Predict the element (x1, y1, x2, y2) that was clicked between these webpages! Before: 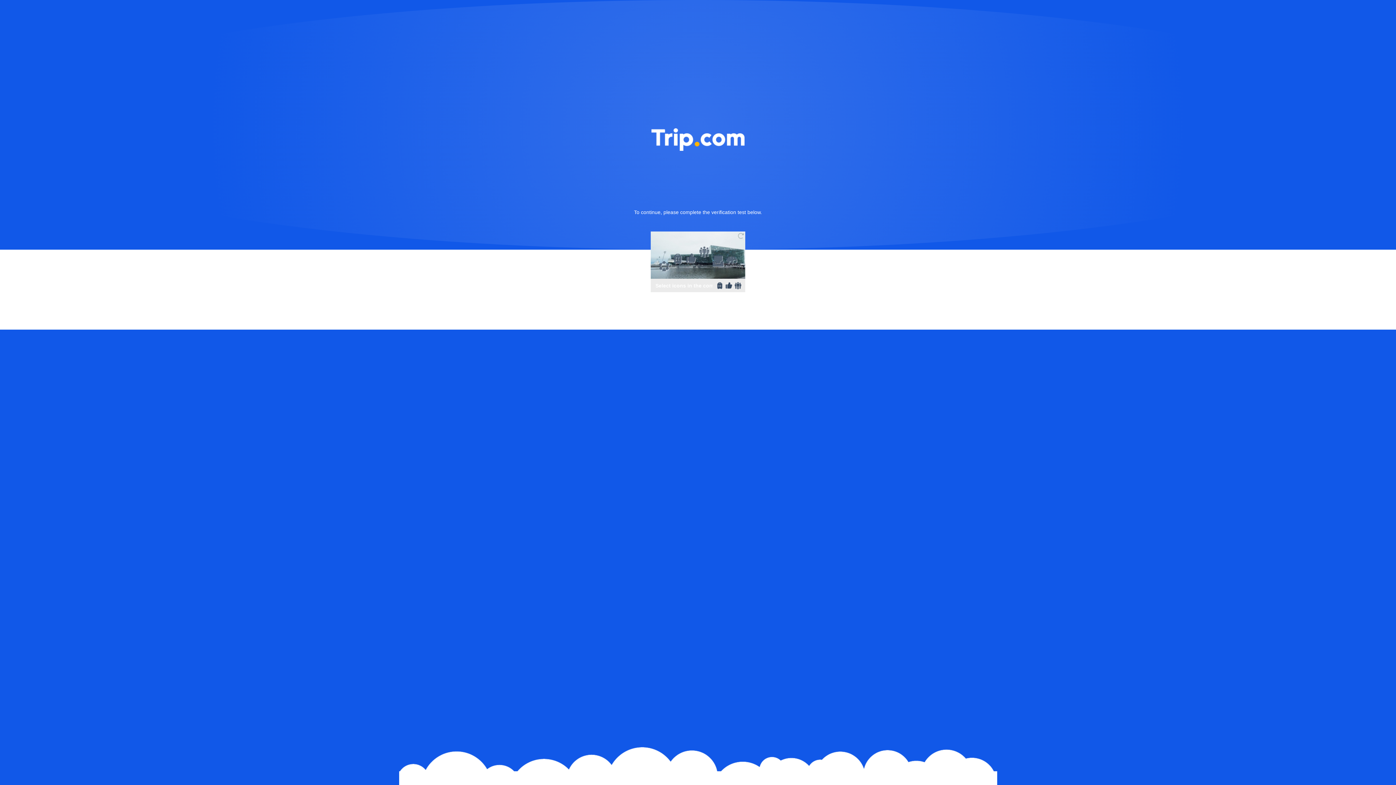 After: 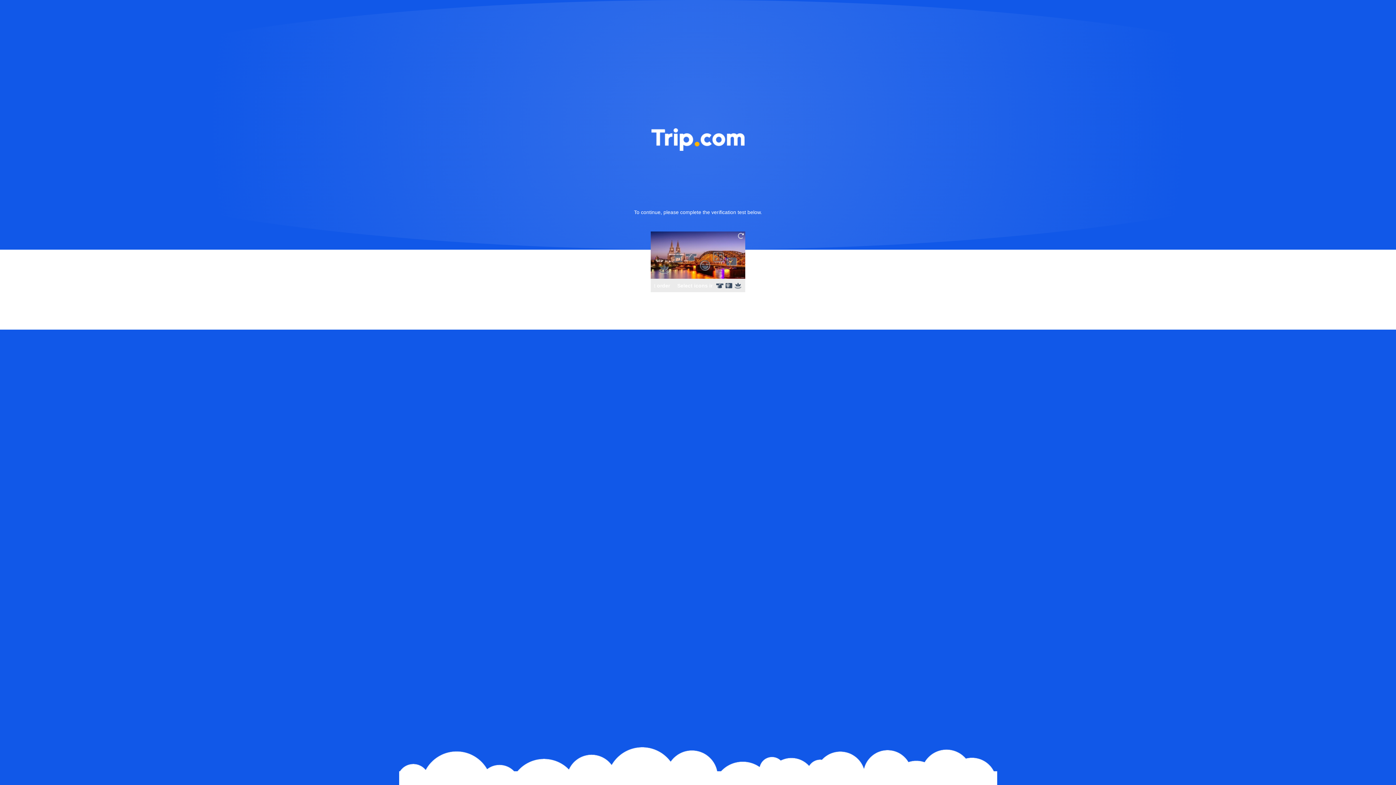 Action: bbox: (736, 231, 745, 240)